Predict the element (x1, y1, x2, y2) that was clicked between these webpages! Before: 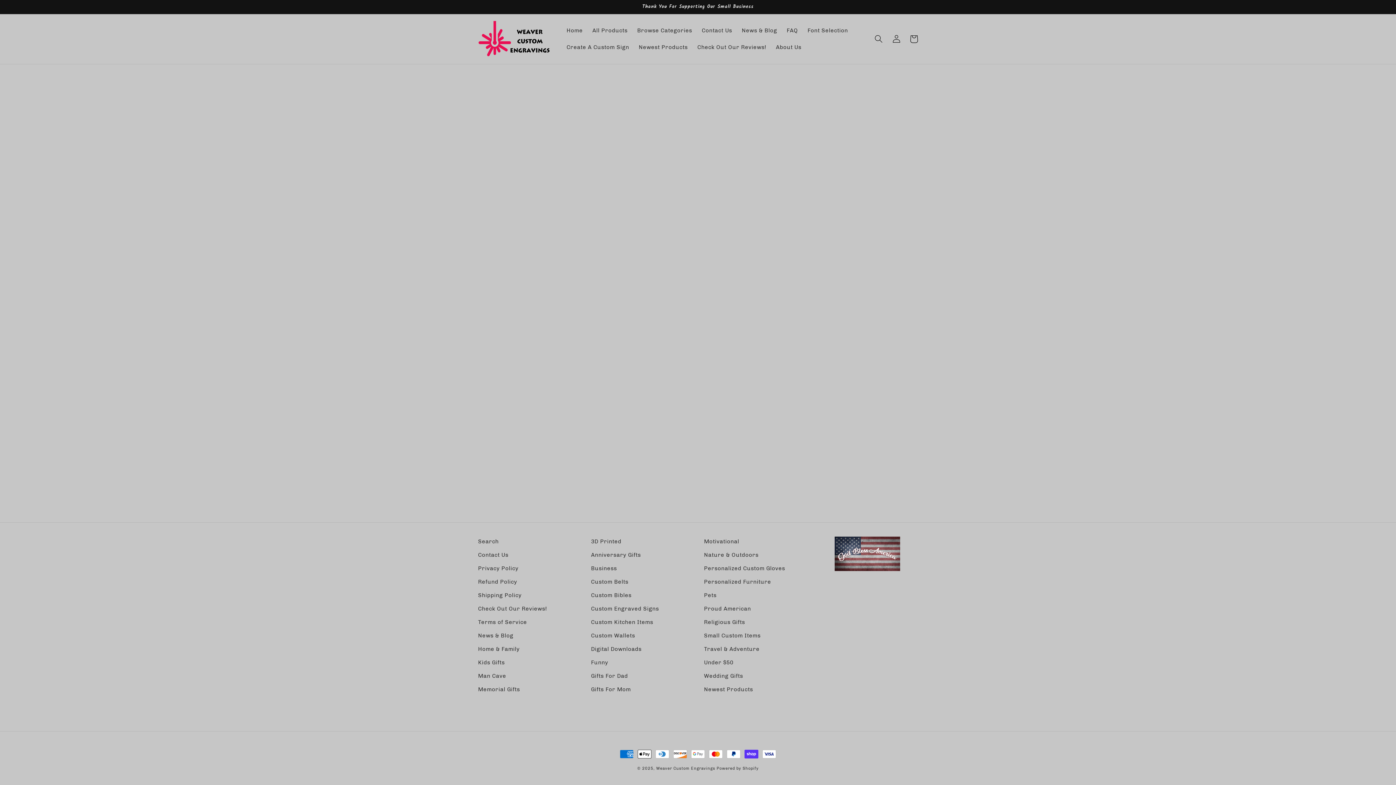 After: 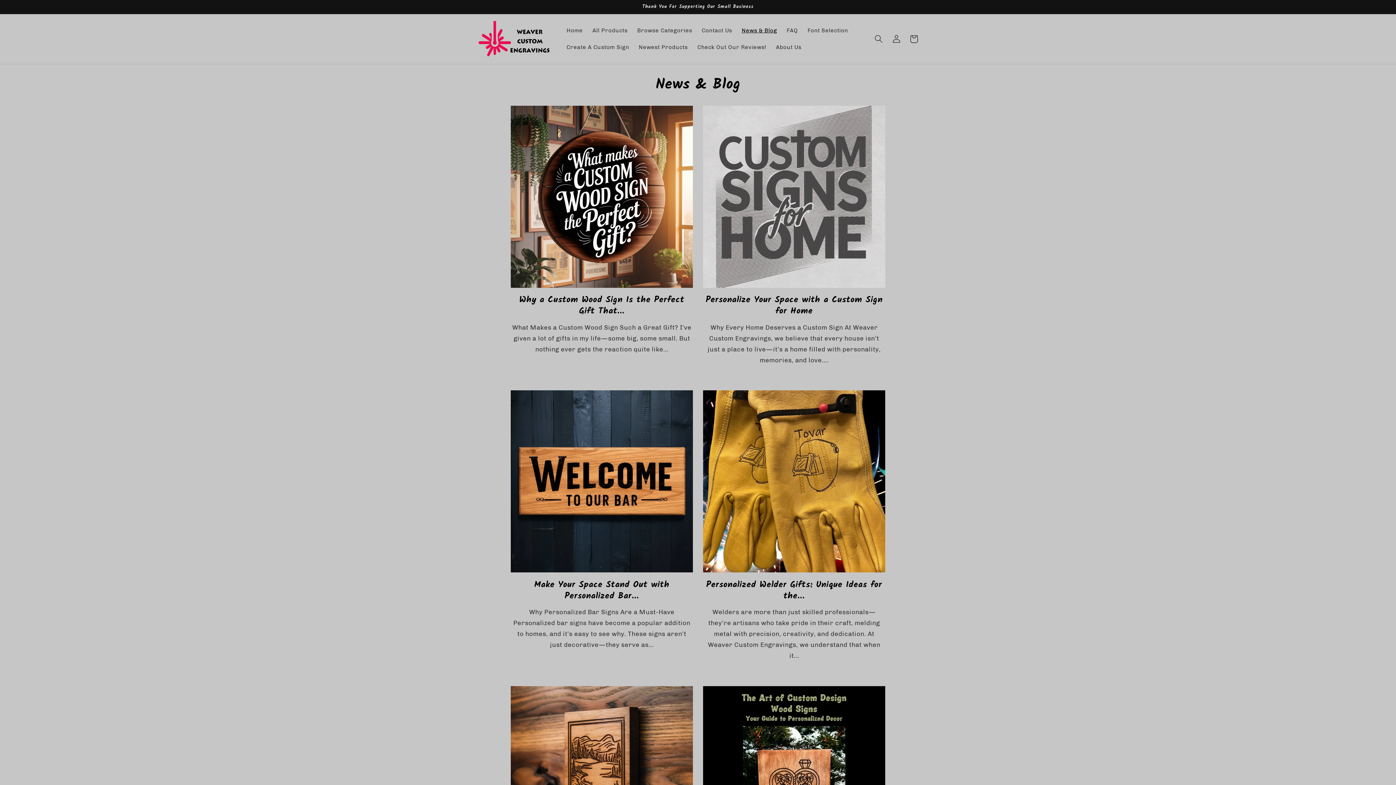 Action: bbox: (737, 22, 782, 39) label: News & Blog